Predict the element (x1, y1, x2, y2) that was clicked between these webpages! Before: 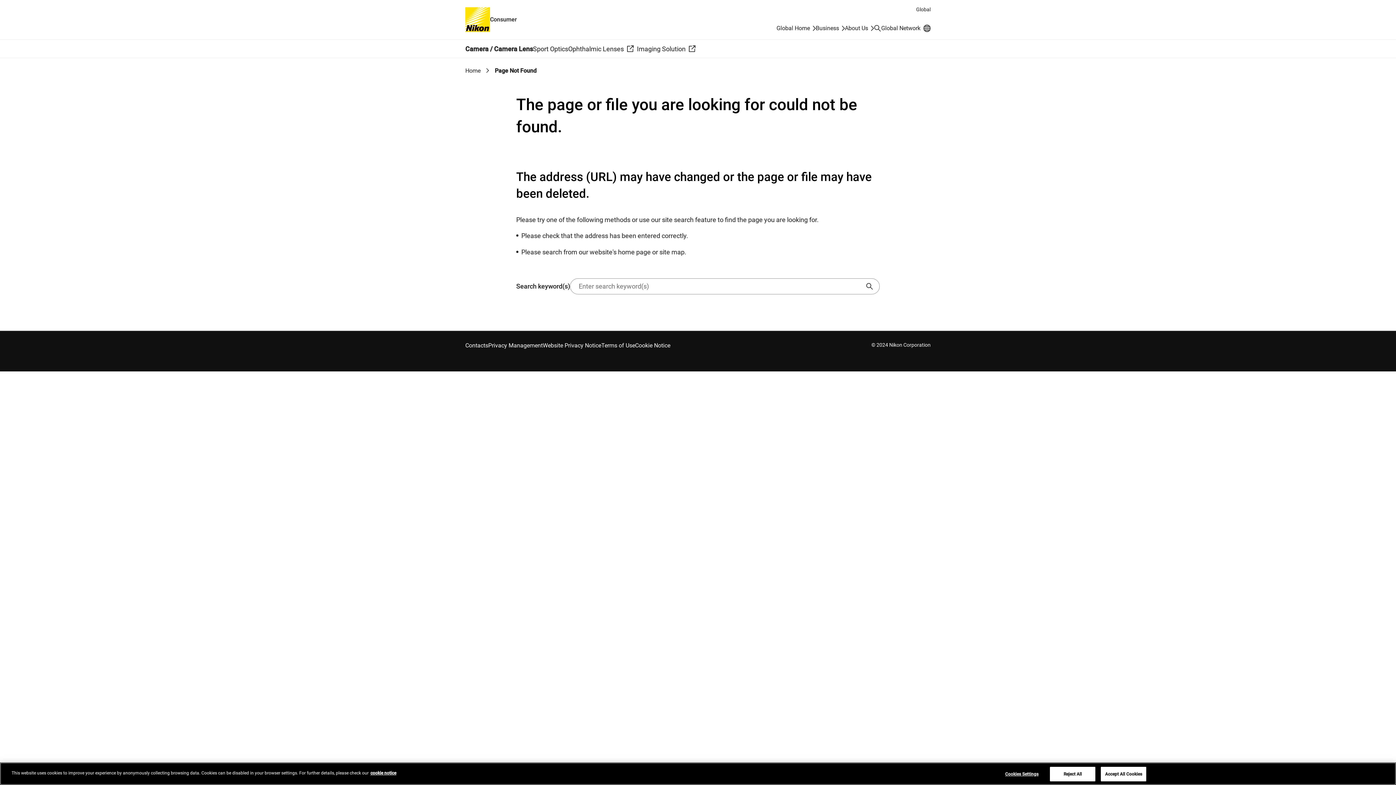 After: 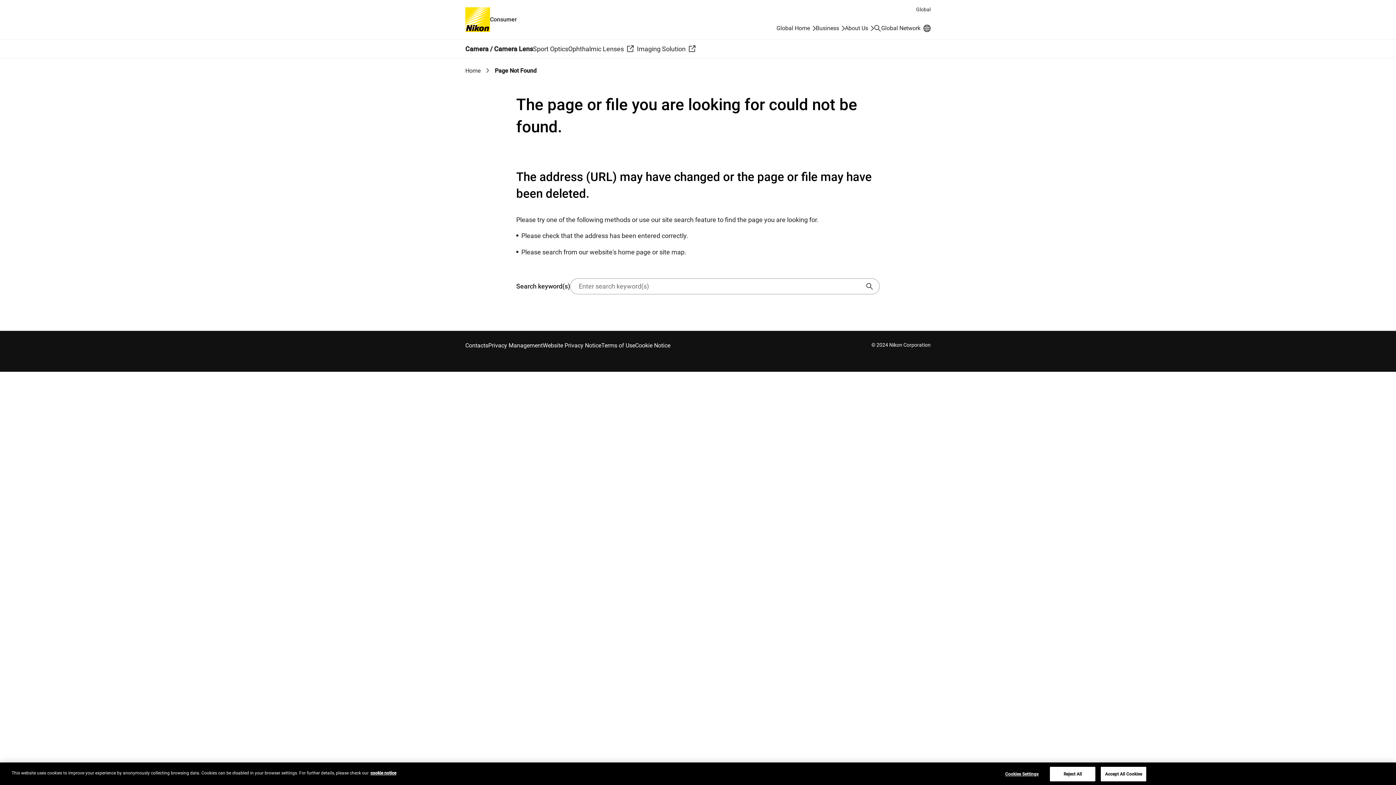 Action: bbox: (494, 67, 536, 74) label: Page Not Found